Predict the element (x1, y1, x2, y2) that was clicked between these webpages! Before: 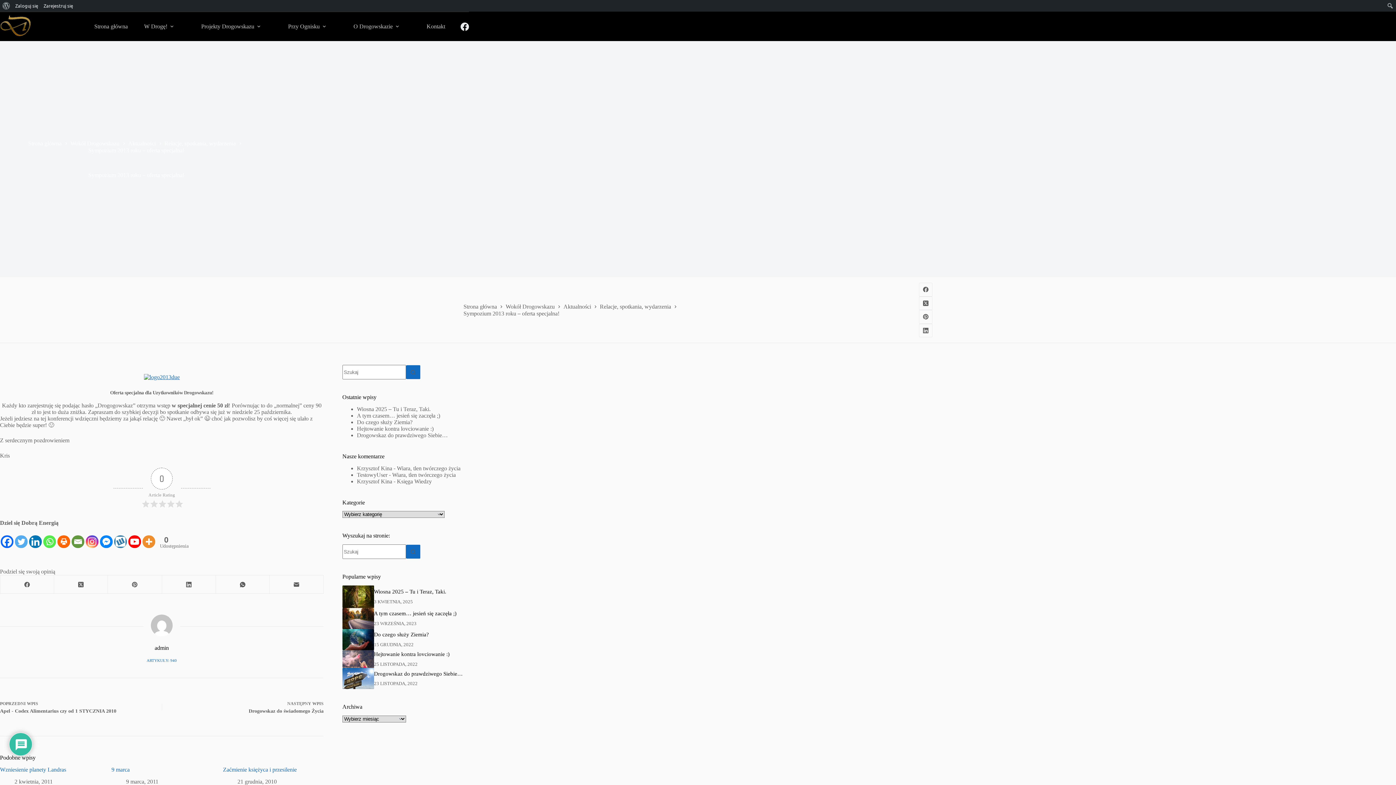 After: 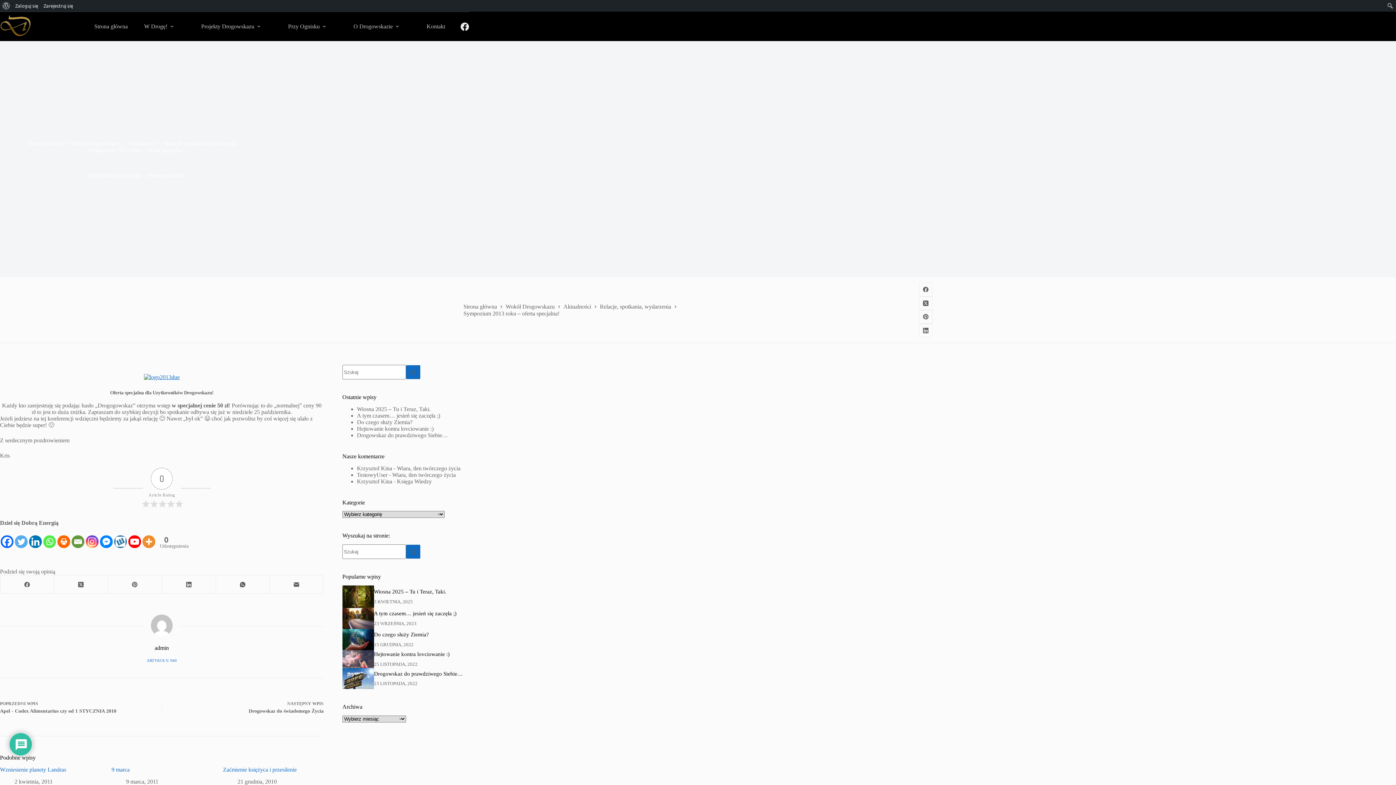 Action: bbox: (14, 527, 27, 548) label: Twitter